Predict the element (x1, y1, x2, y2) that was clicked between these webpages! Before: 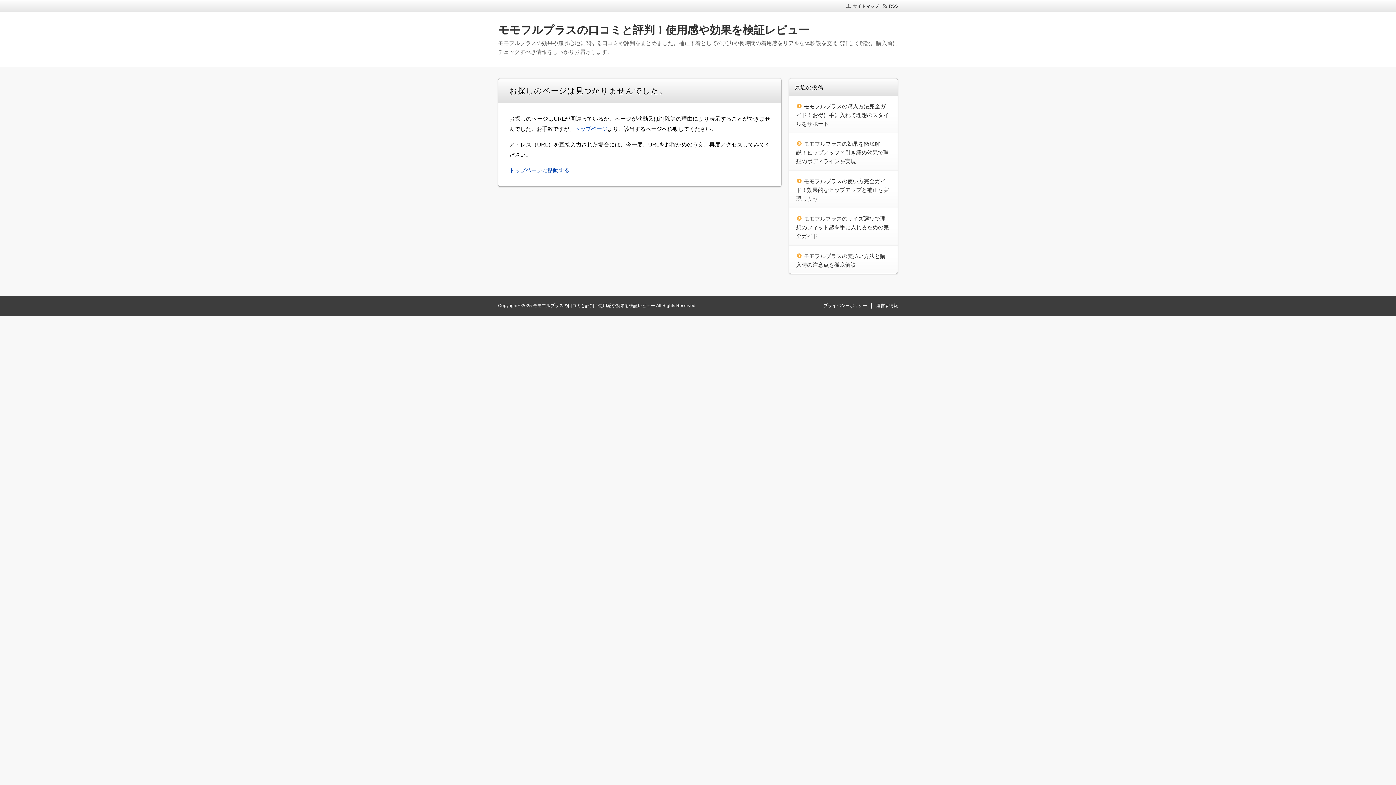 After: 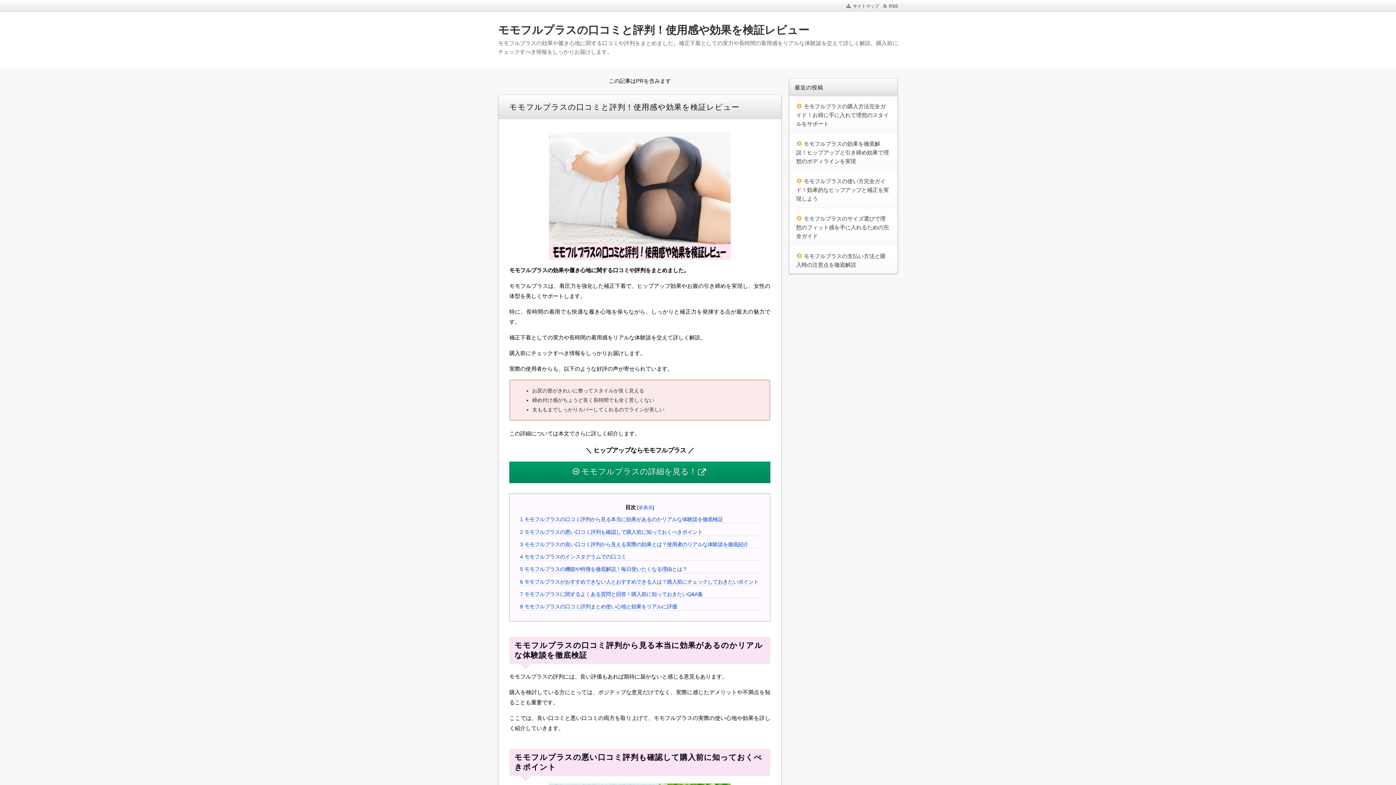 Action: label: トップページに移動する bbox: (509, 167, 569, 173)